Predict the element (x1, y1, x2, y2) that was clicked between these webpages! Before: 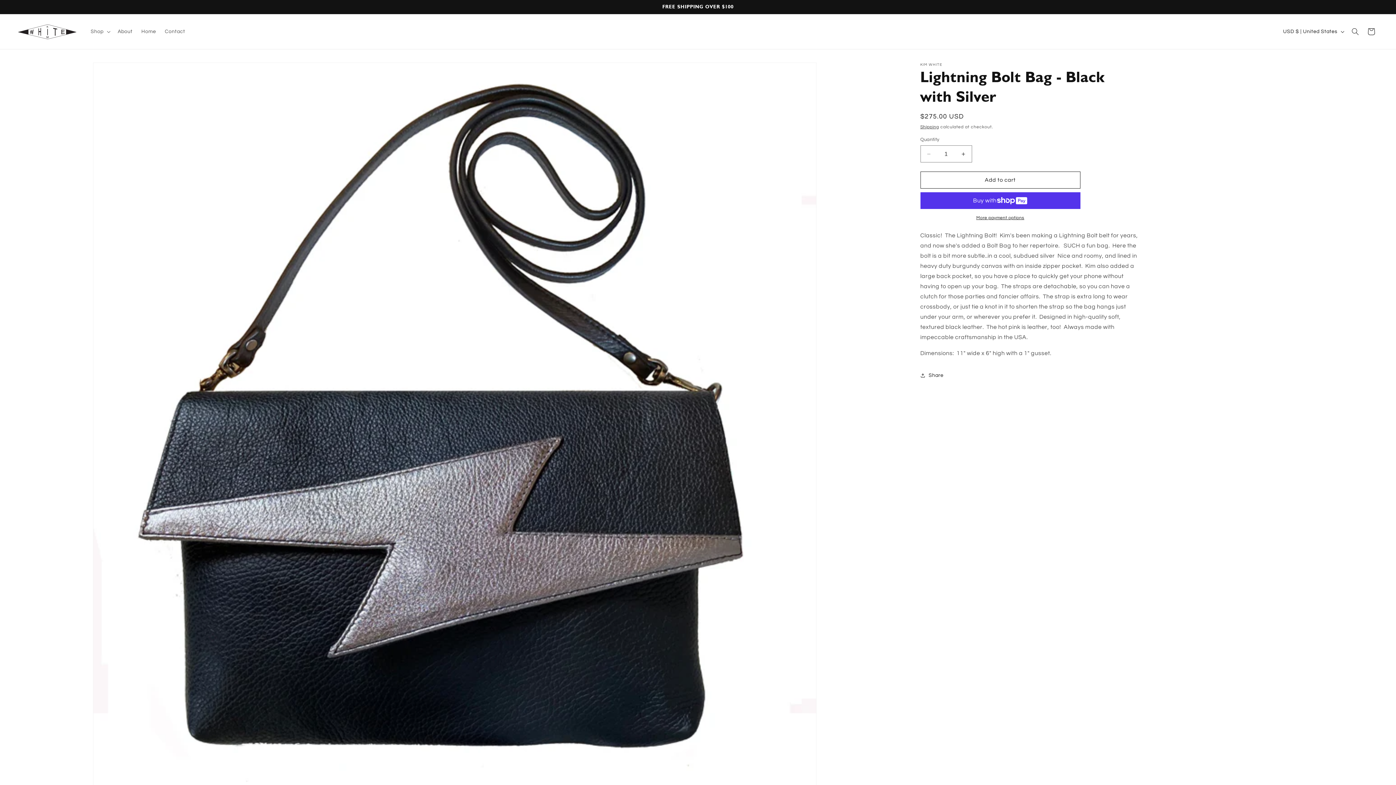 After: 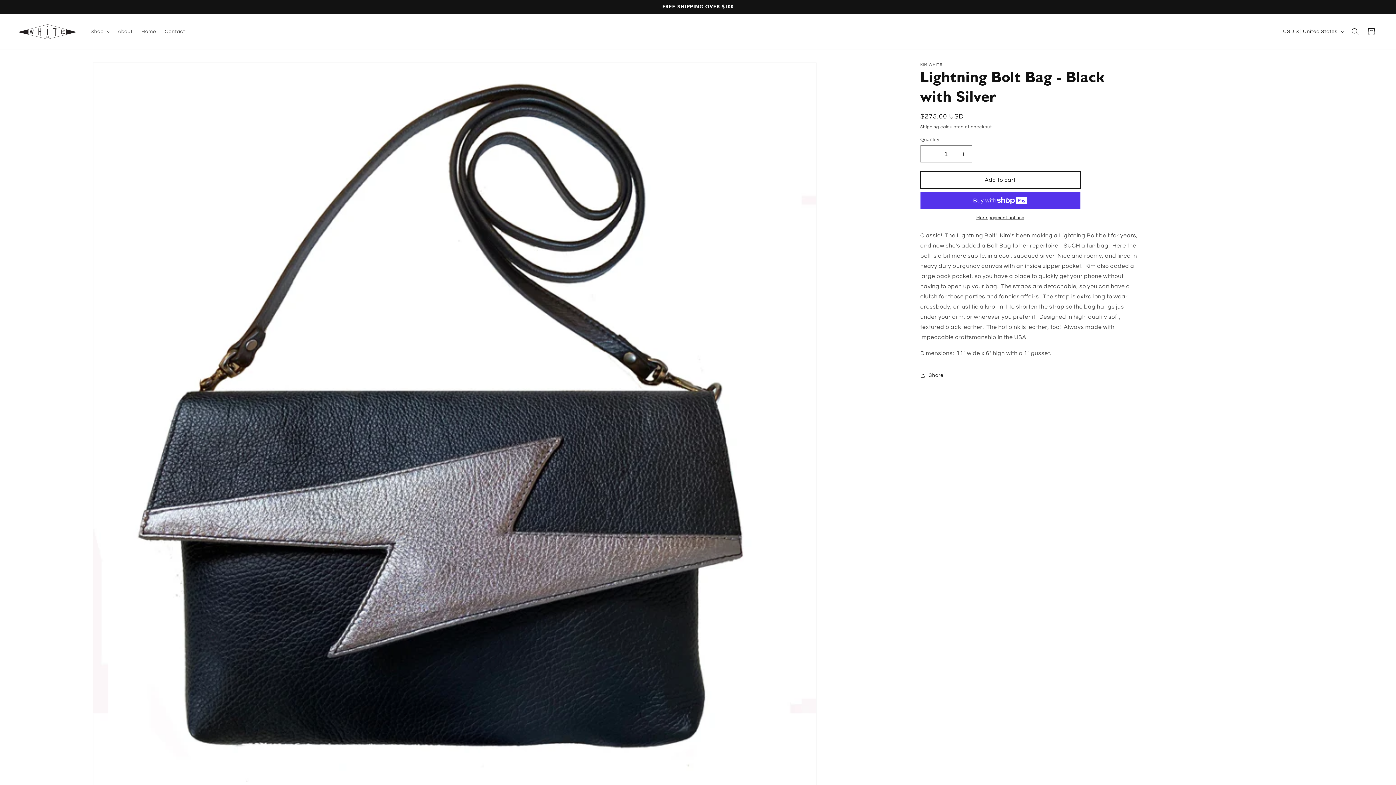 Action: label: Add to cart bbox: (920, 171, 1080, 188)